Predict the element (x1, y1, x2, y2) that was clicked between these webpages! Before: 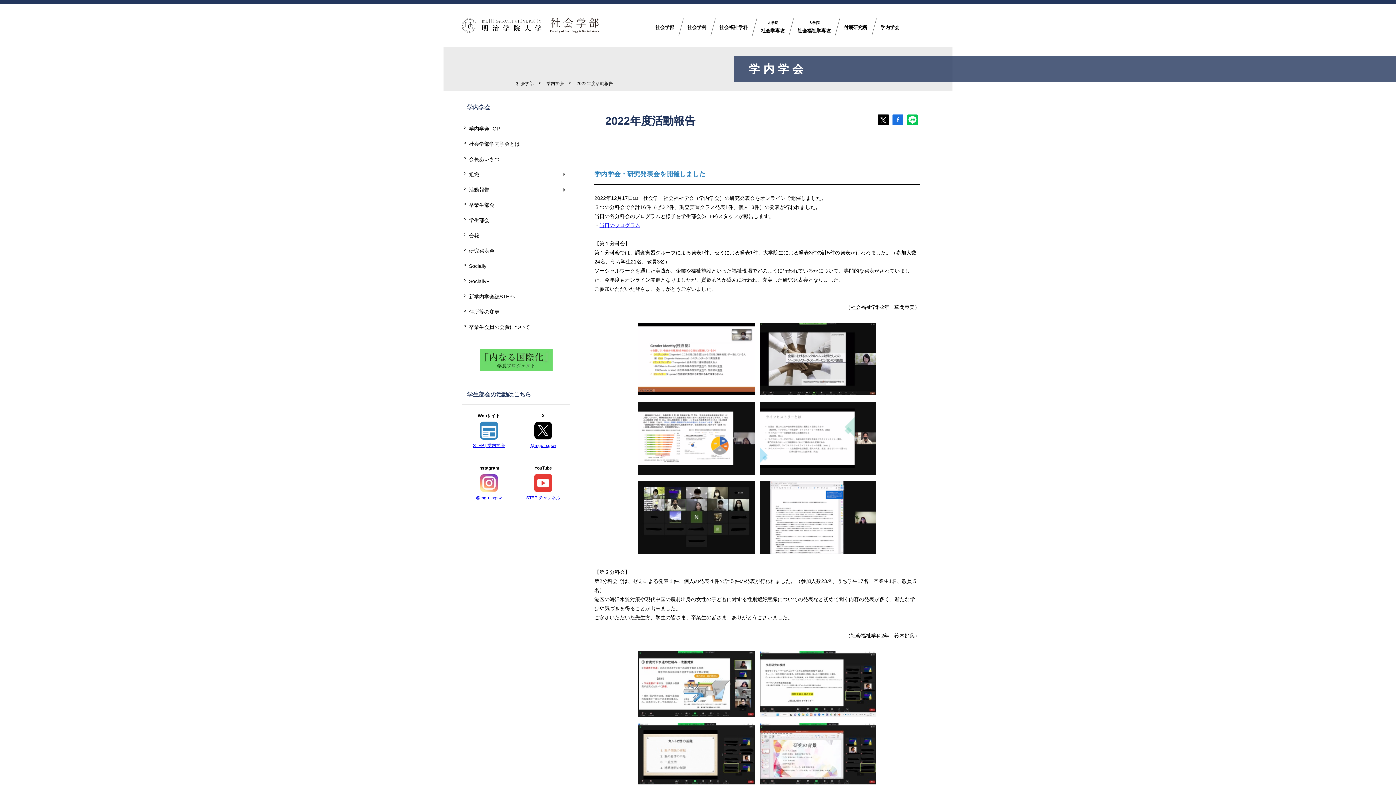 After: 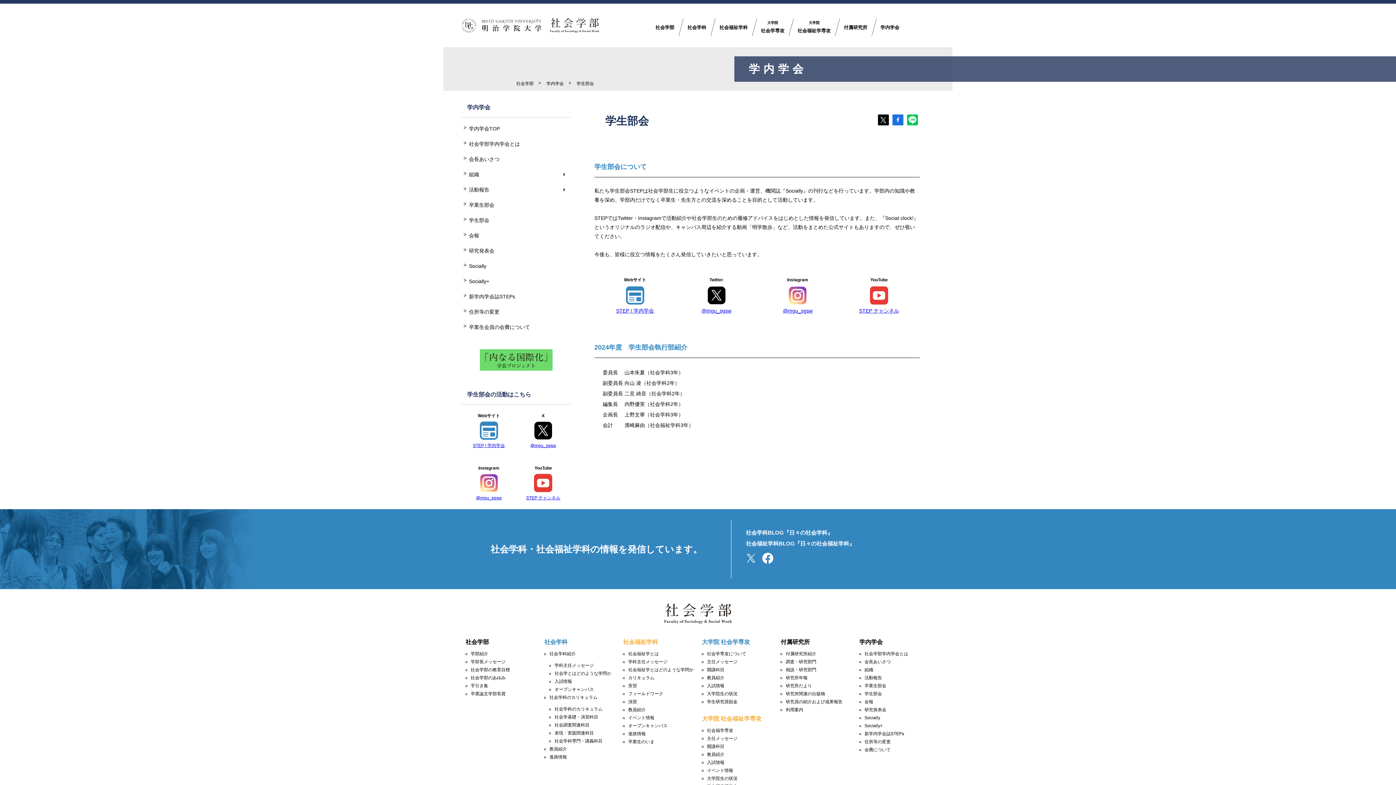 Action: bbox: (469, 212, 570, 228) label: 学生部会